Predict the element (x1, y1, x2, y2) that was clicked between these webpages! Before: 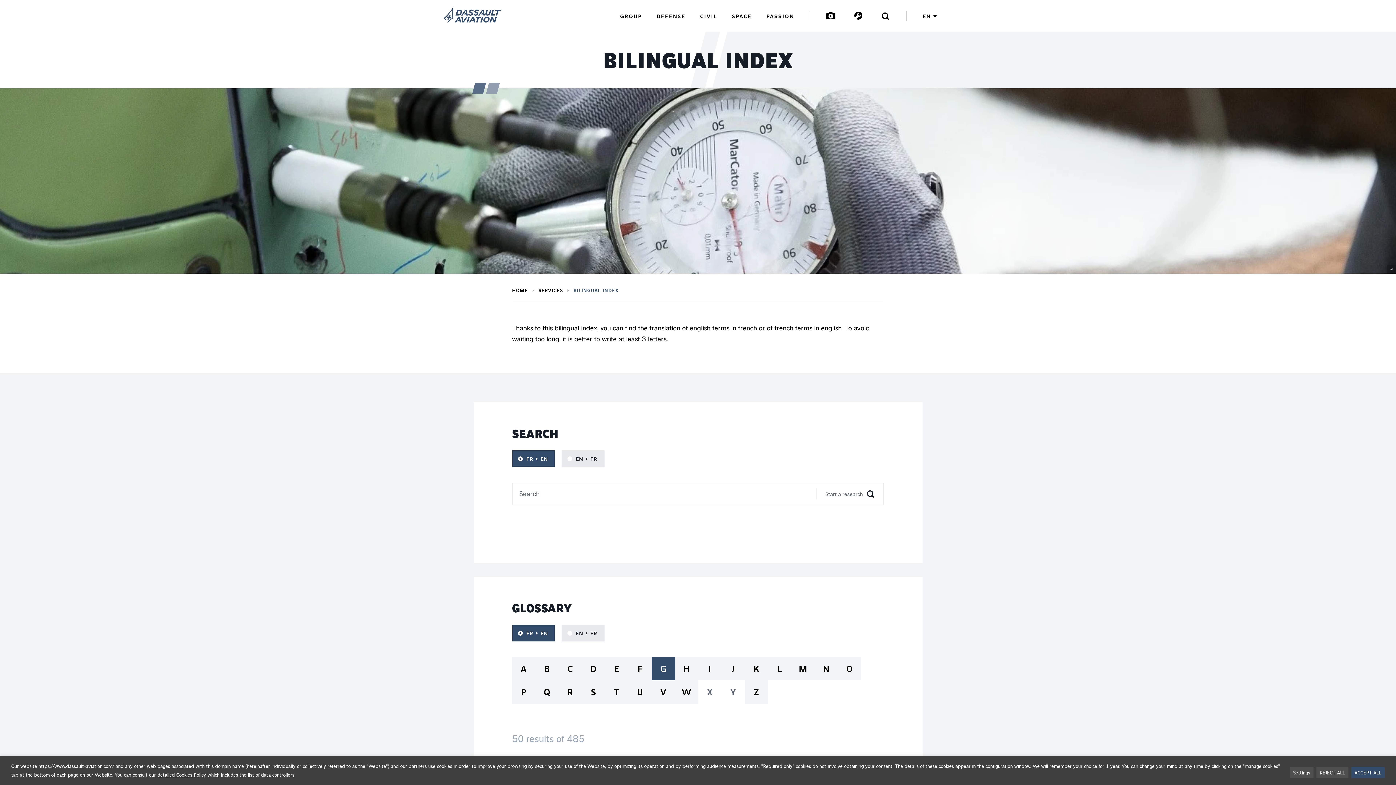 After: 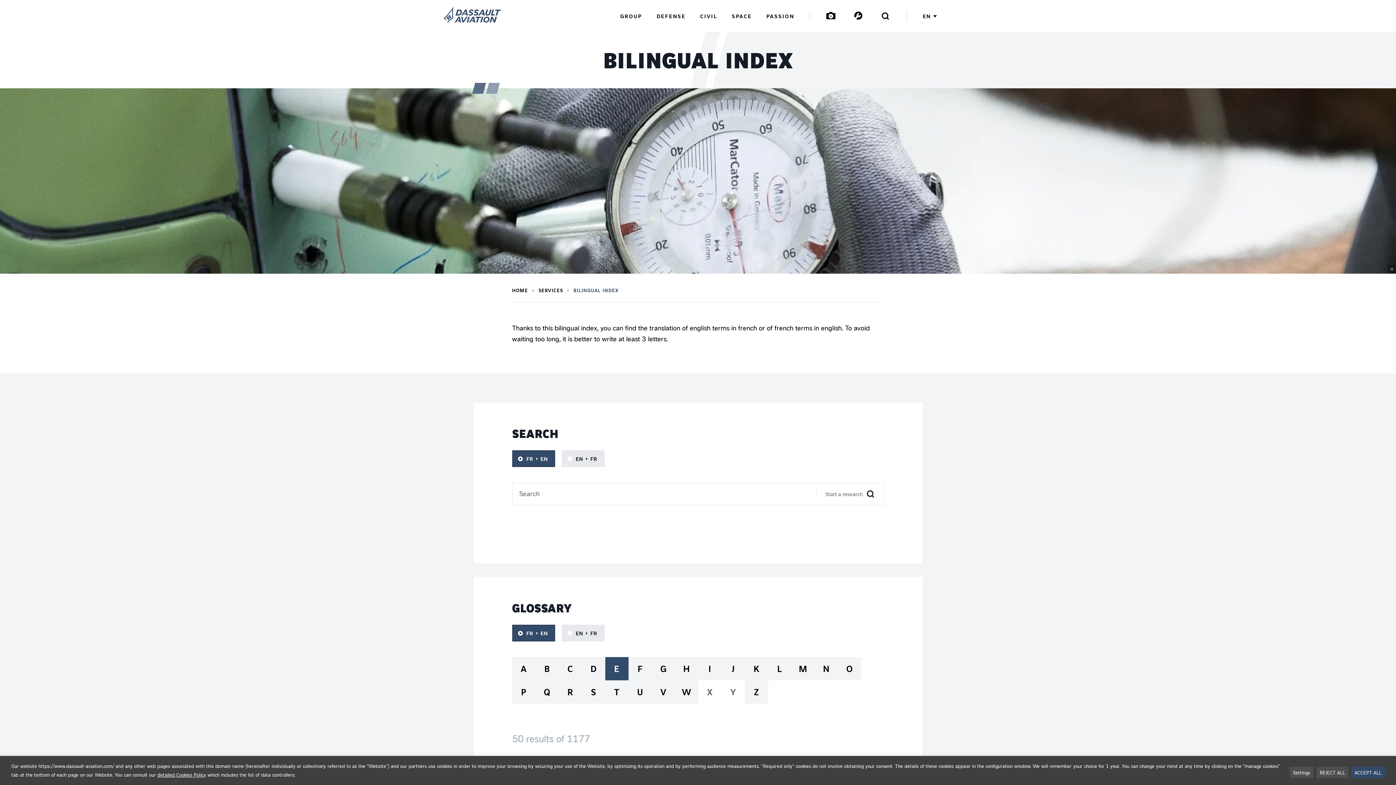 Action: bbox: (605, 657, 628, 680) label: Go to letter e